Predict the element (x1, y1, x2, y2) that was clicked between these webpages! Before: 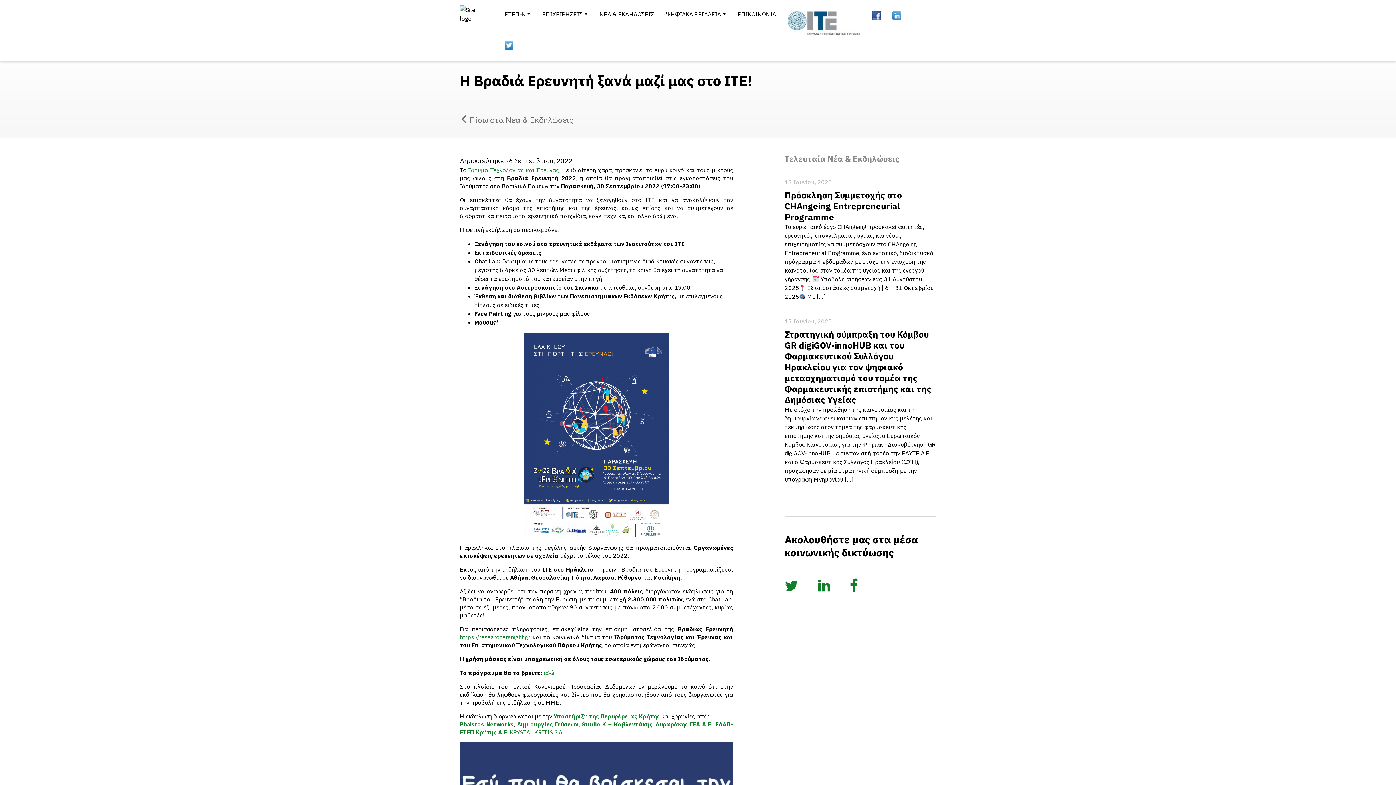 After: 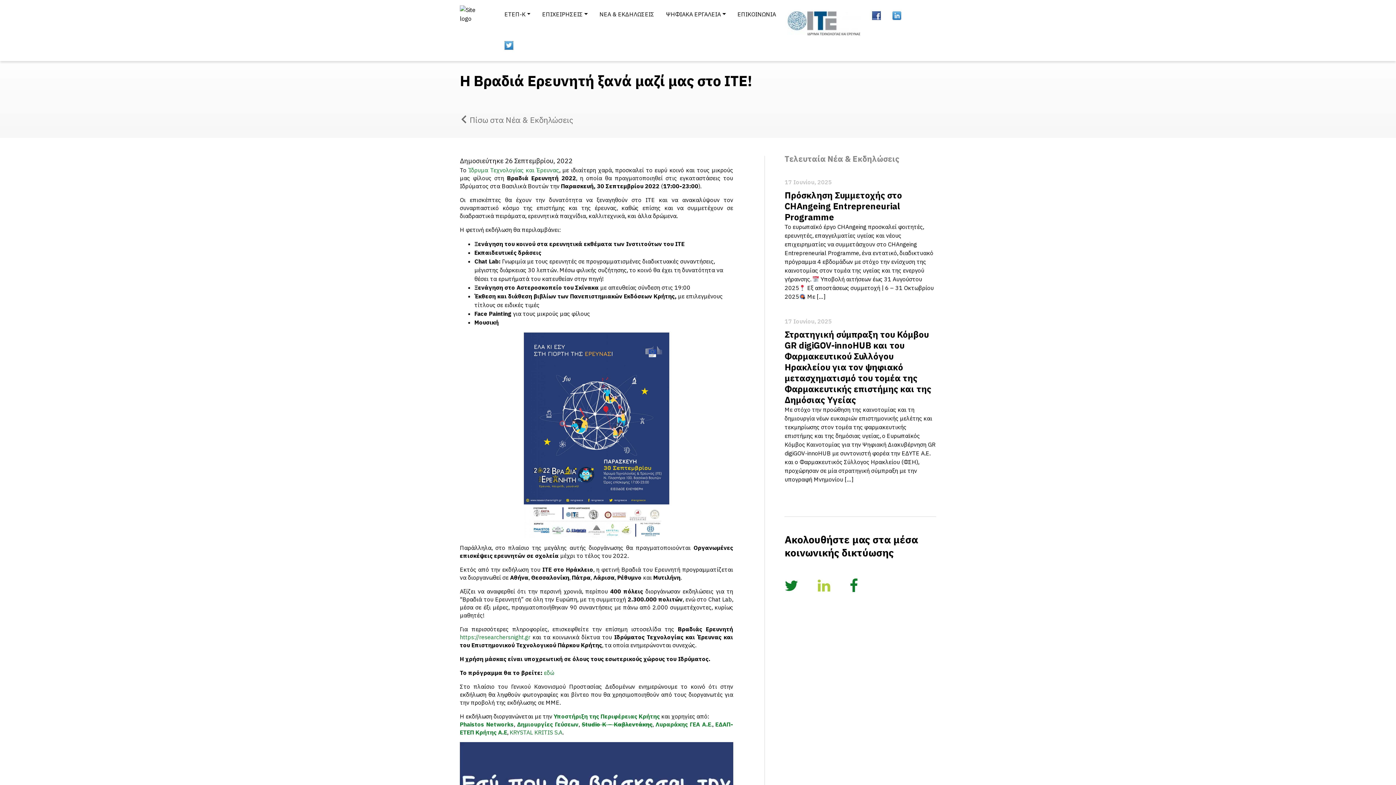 Action: bbox: (817, 576, 830, 595)